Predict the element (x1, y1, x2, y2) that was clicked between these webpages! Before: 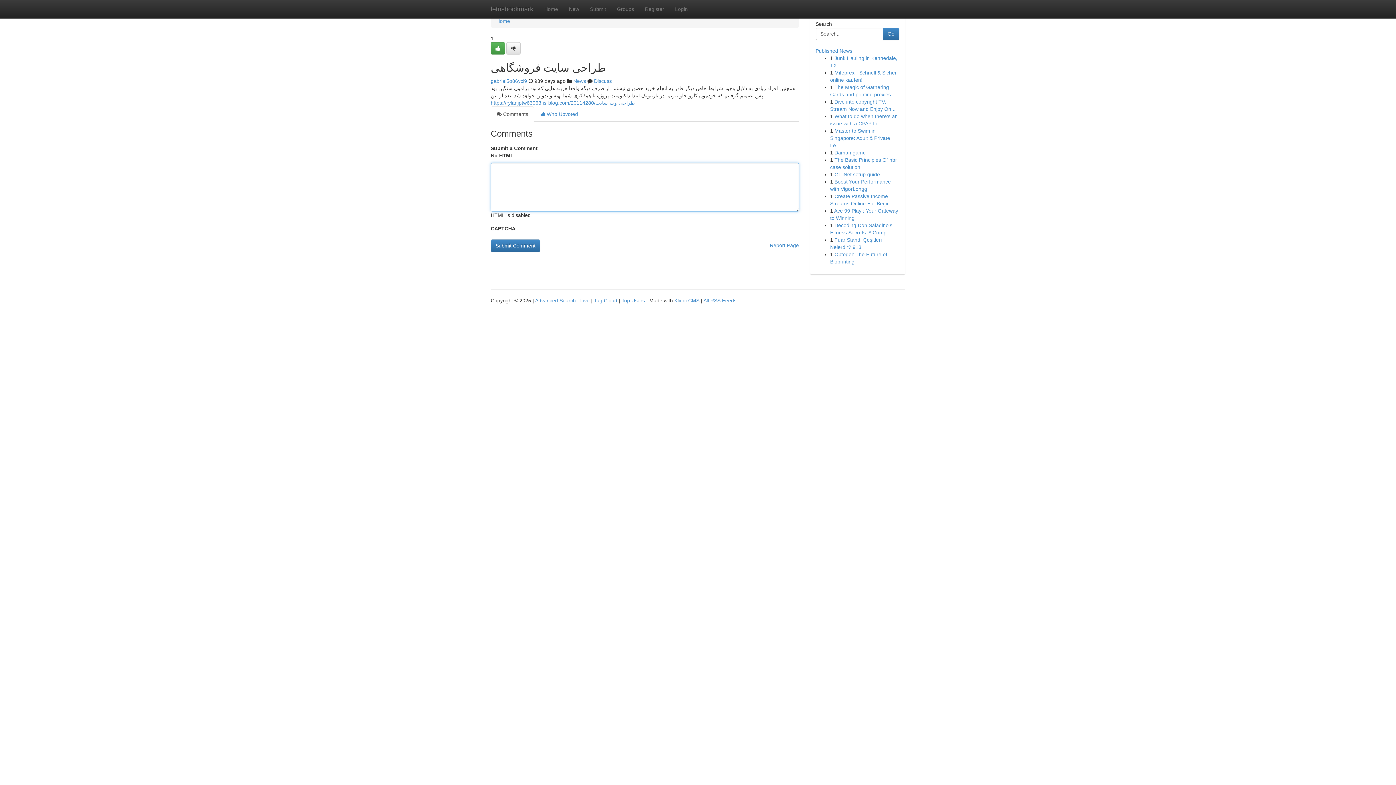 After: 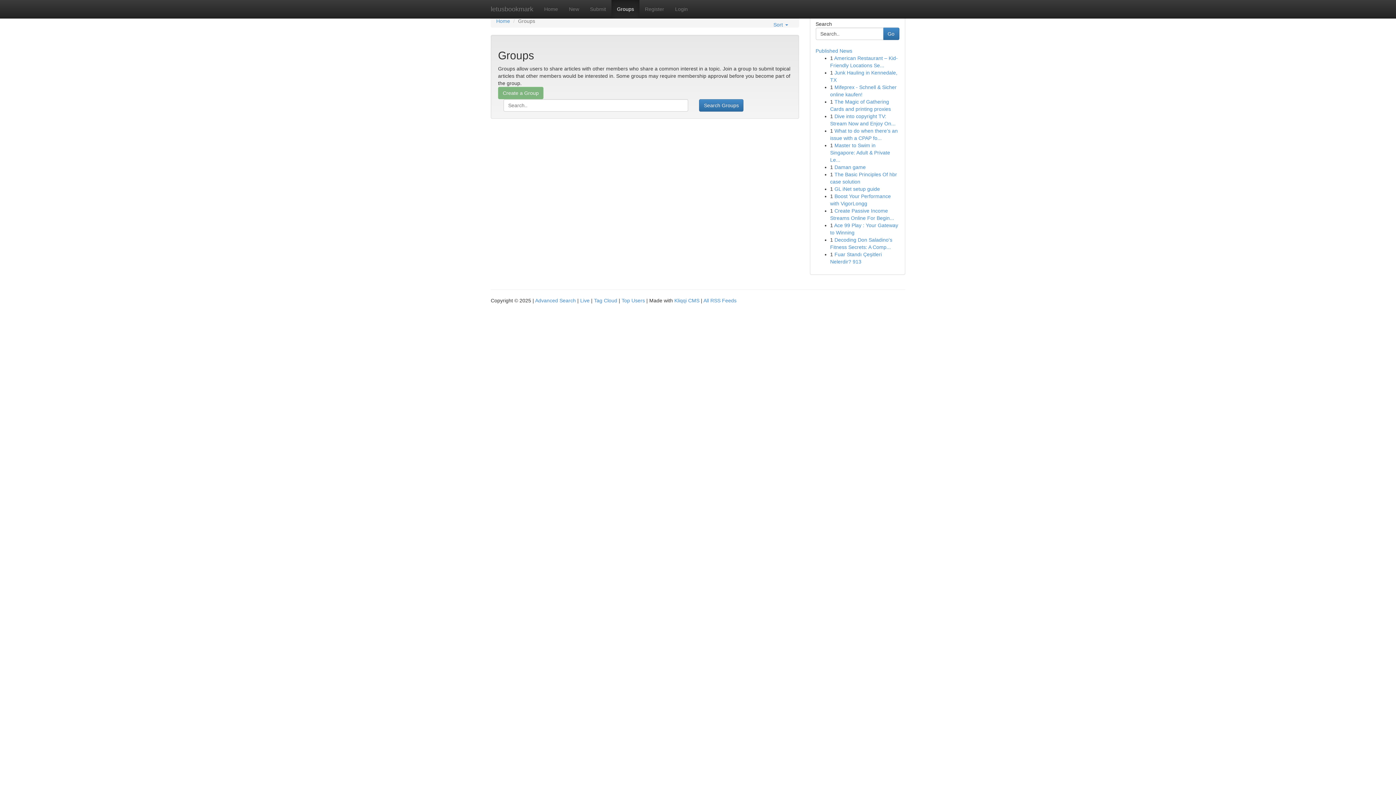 Action: bbox: (611, 0, 639, 18) label: Groups